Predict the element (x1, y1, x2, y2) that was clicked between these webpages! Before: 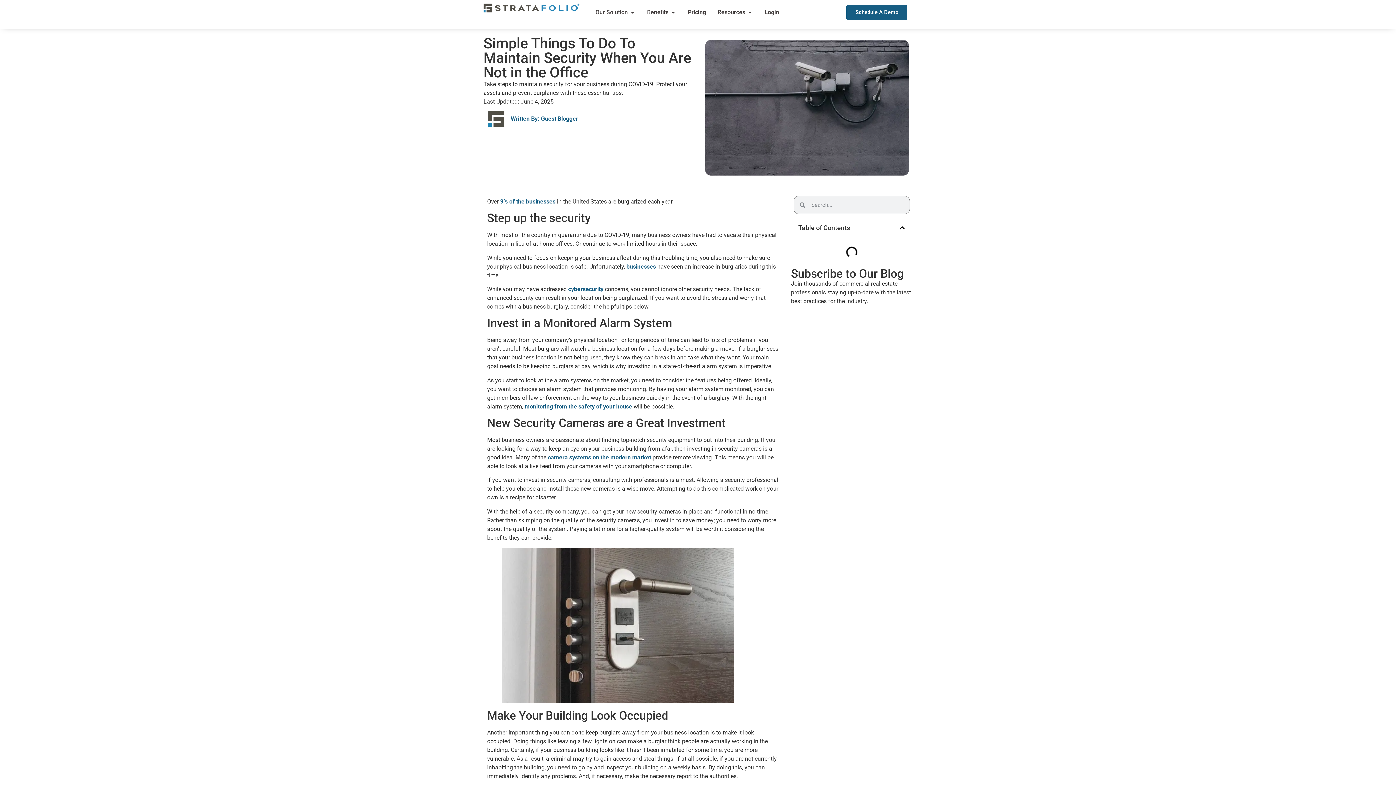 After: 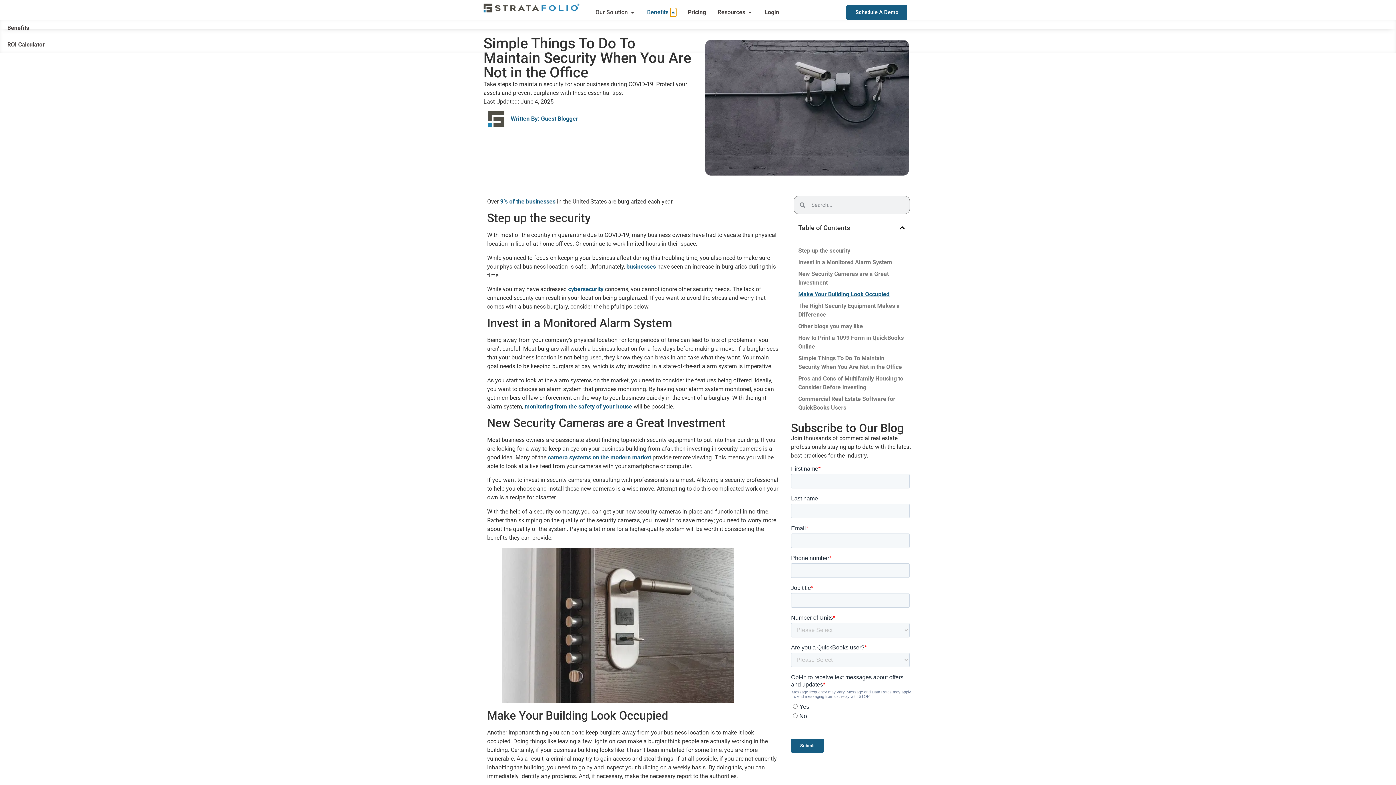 Action: label: Open Benefits bbox: (670, 8, 676, 16)